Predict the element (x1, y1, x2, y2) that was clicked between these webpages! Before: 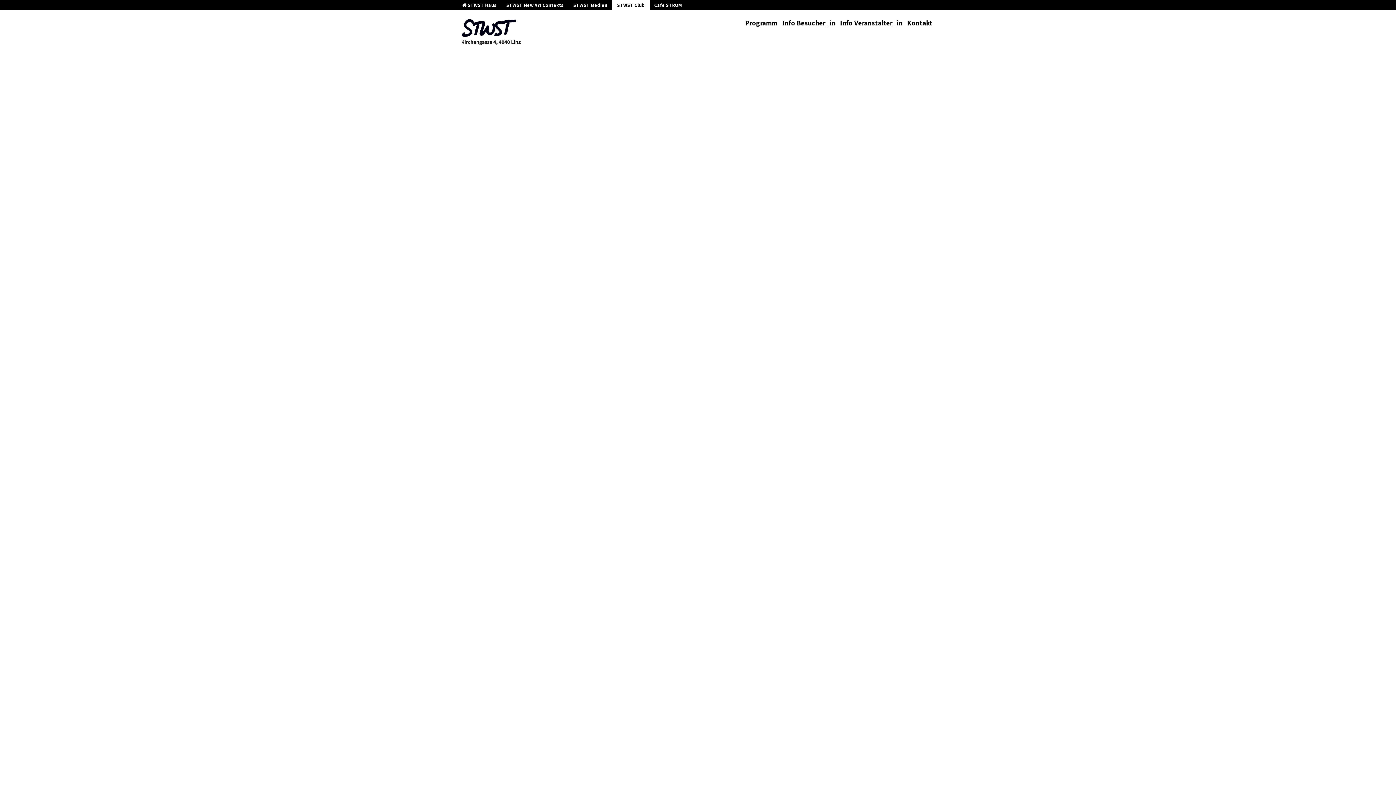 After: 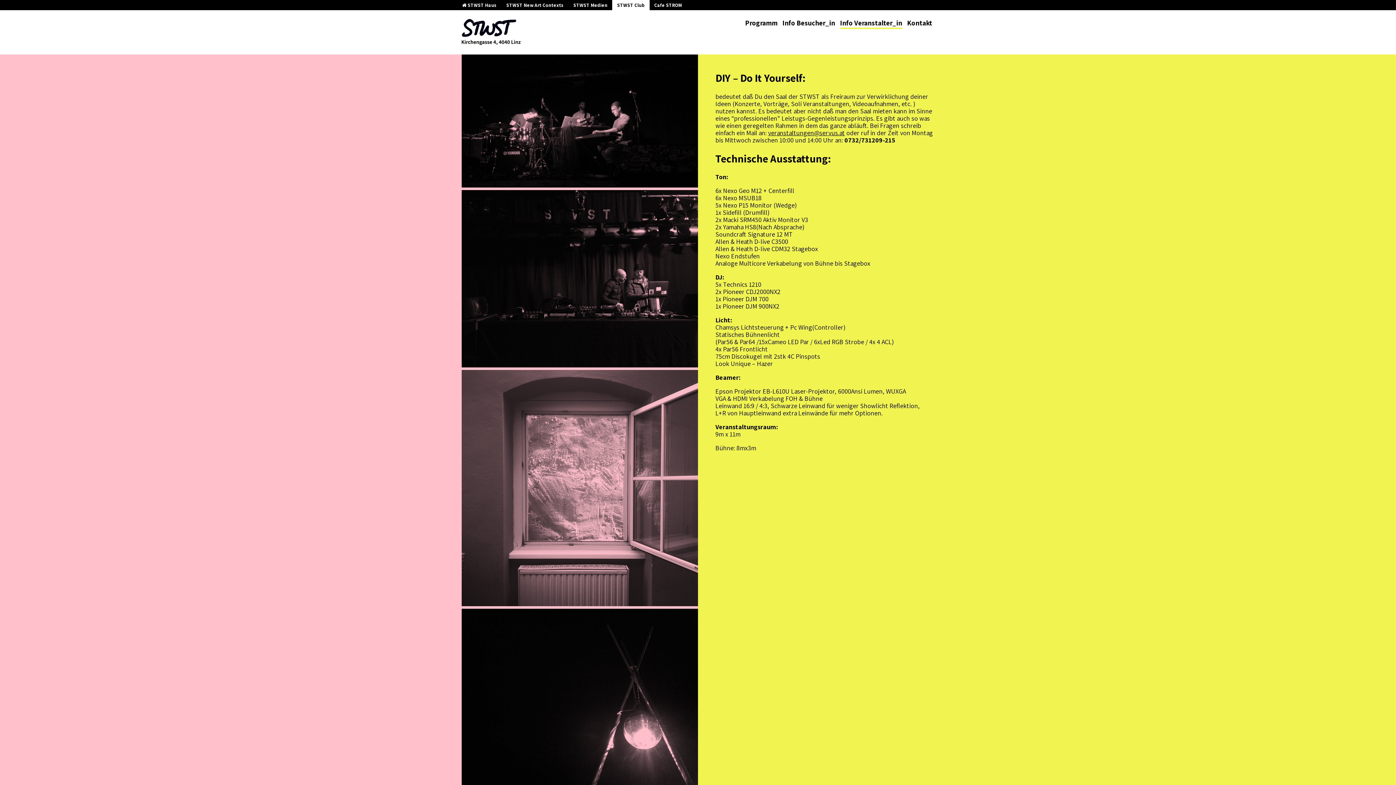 Action: bbox: (840, 18, 902, 29) label: Info Veranstalter_in